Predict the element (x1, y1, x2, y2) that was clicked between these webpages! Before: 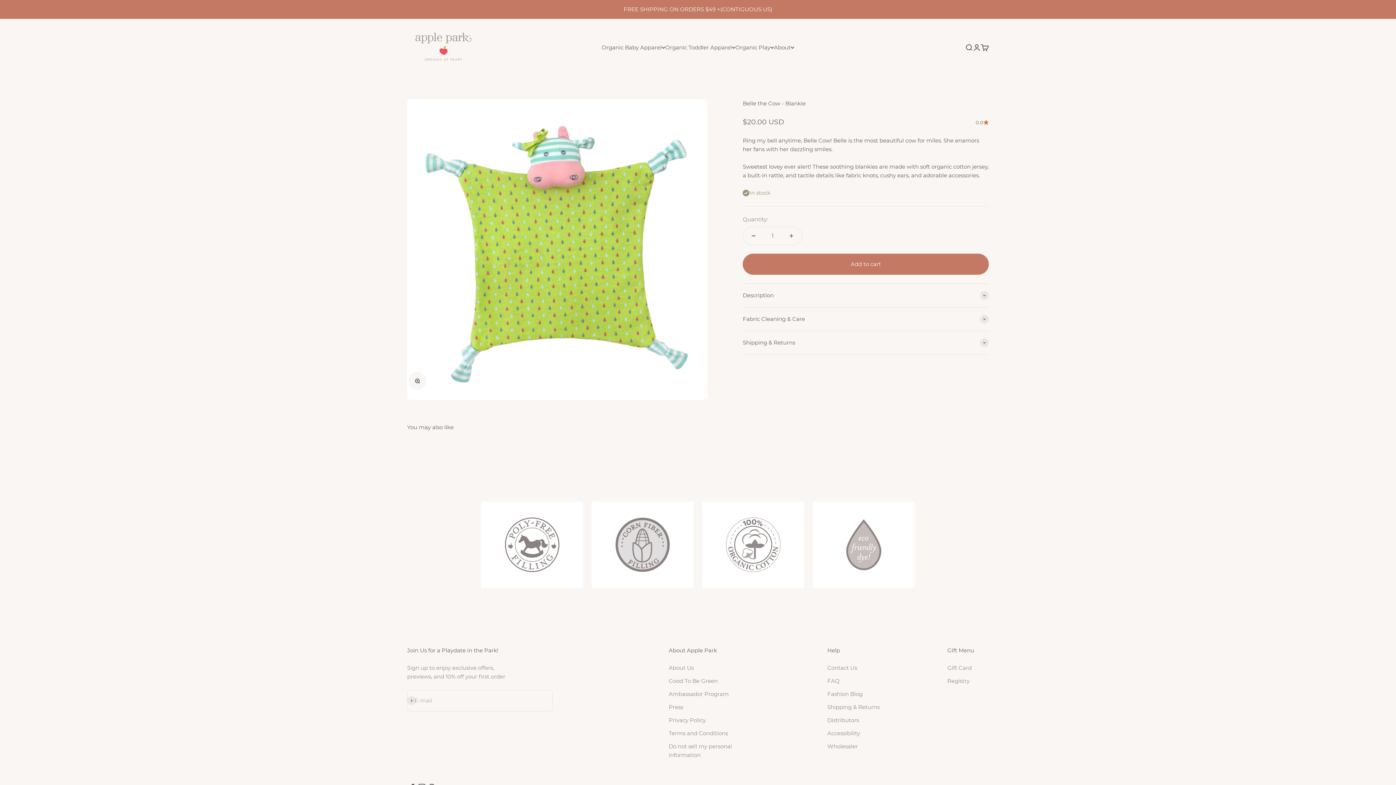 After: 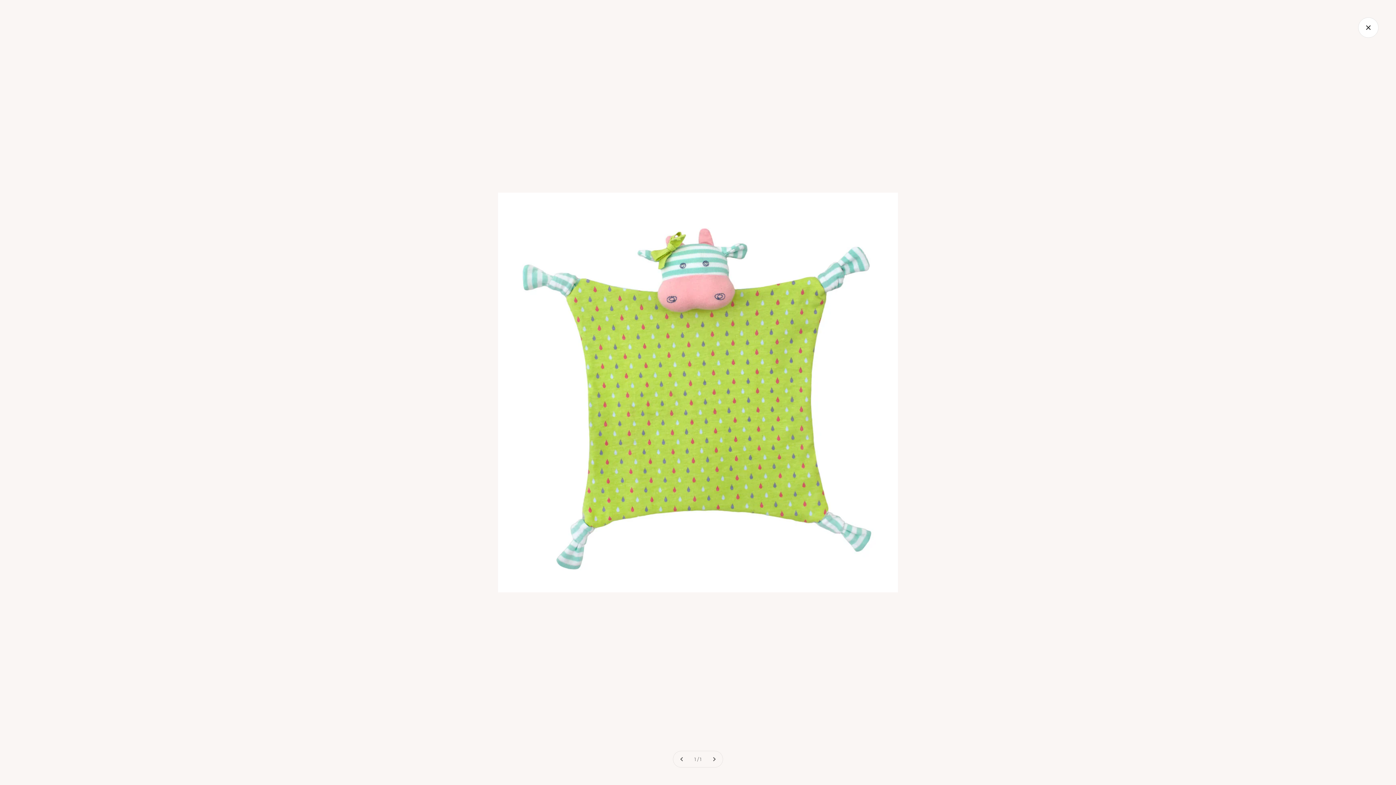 Action: label: Zoom bbox: (409, 373, 425, 389)